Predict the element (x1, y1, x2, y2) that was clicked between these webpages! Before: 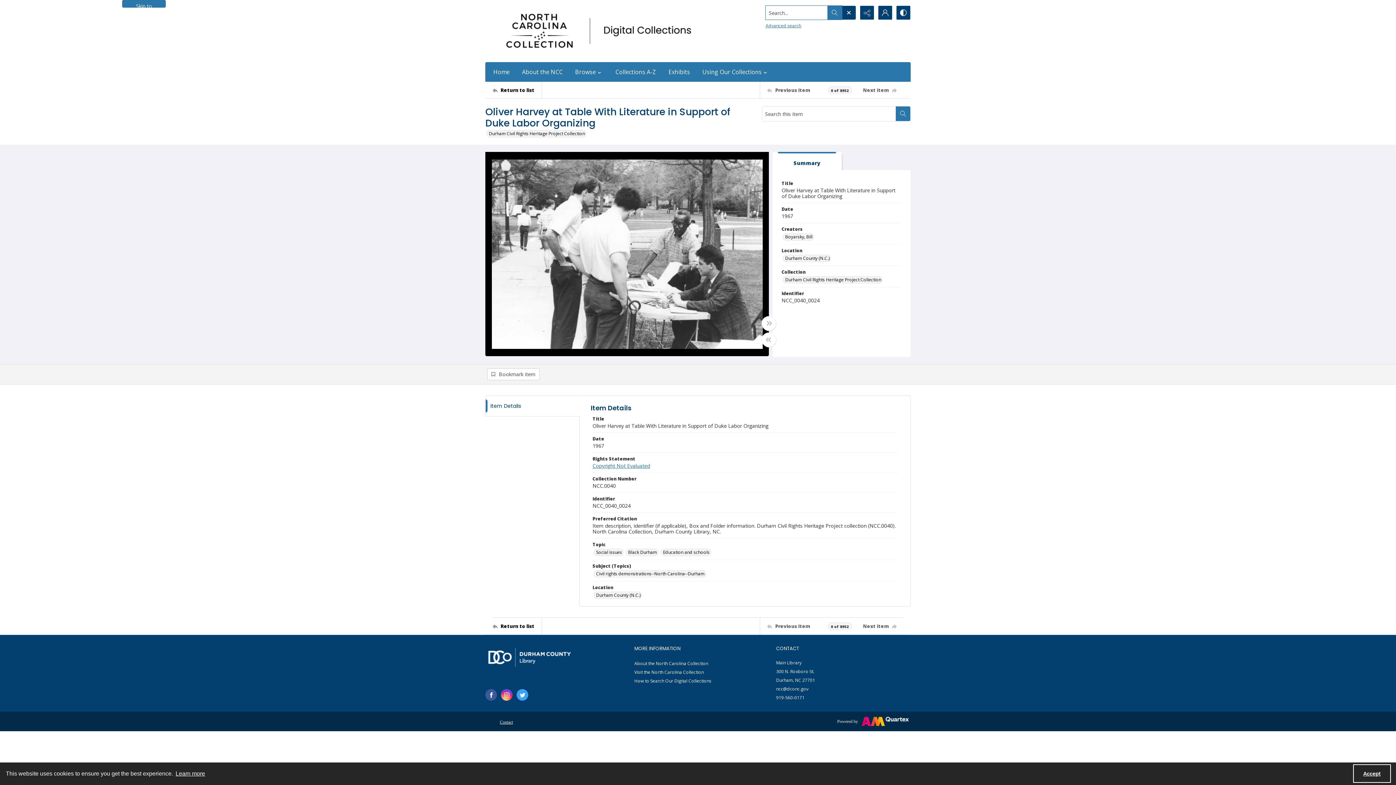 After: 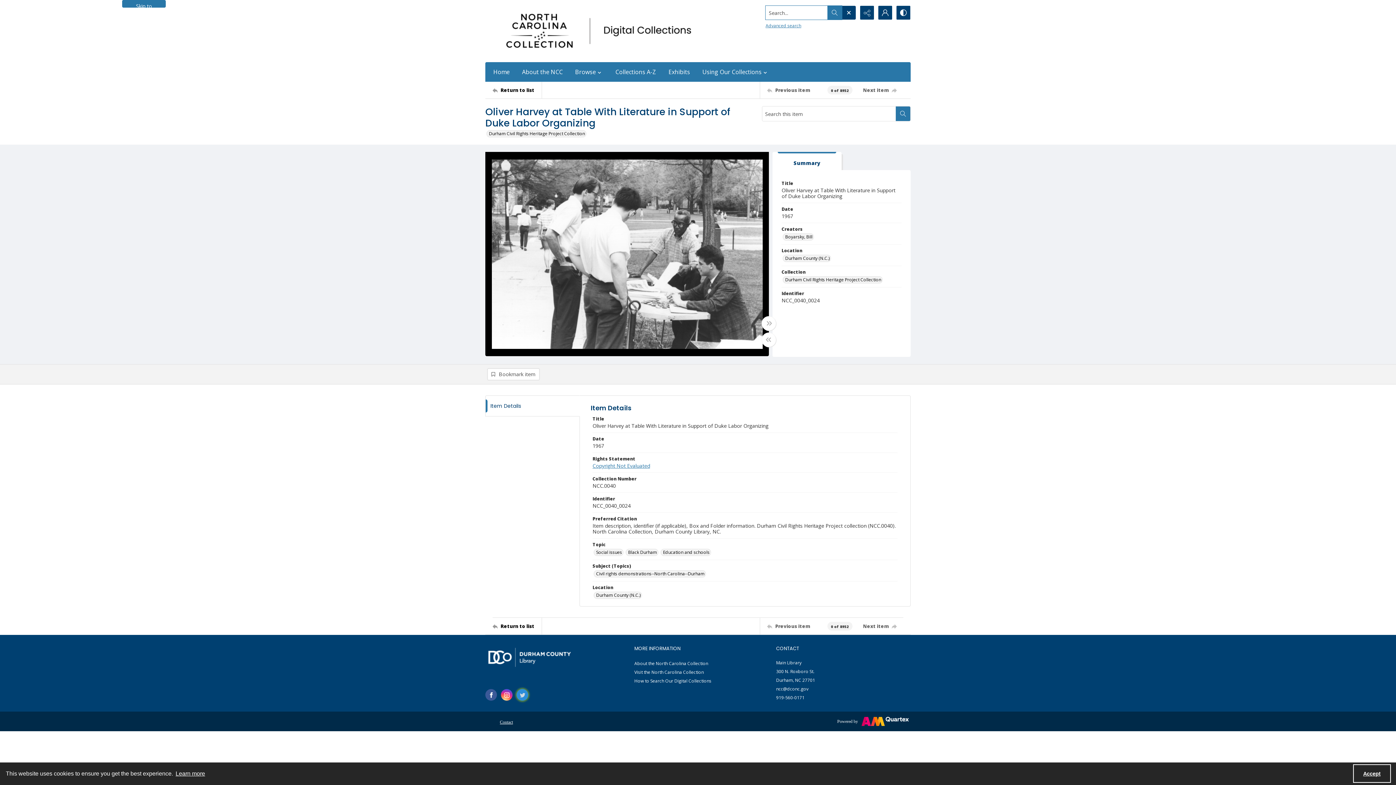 Action: label: twitter share link bbox: (516, 689, 528, 701)